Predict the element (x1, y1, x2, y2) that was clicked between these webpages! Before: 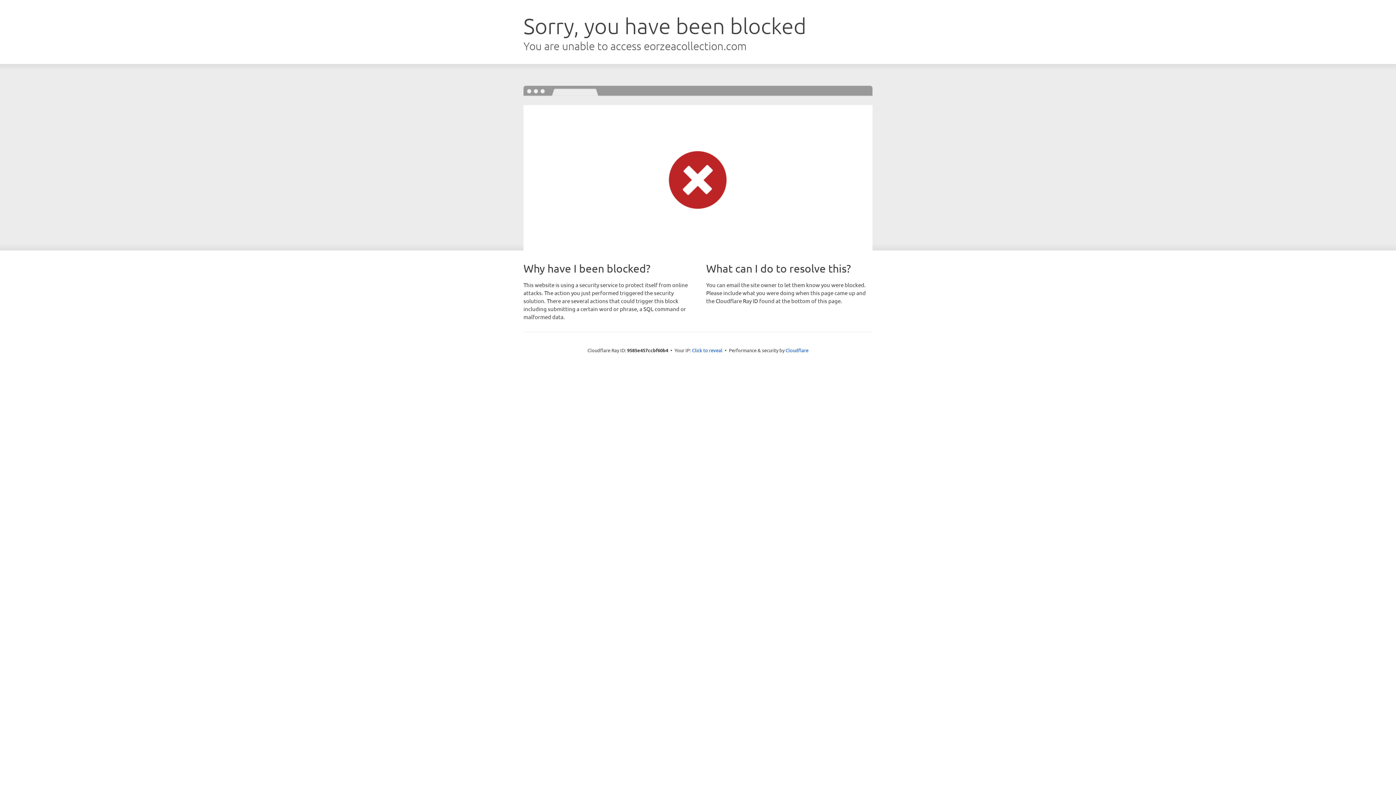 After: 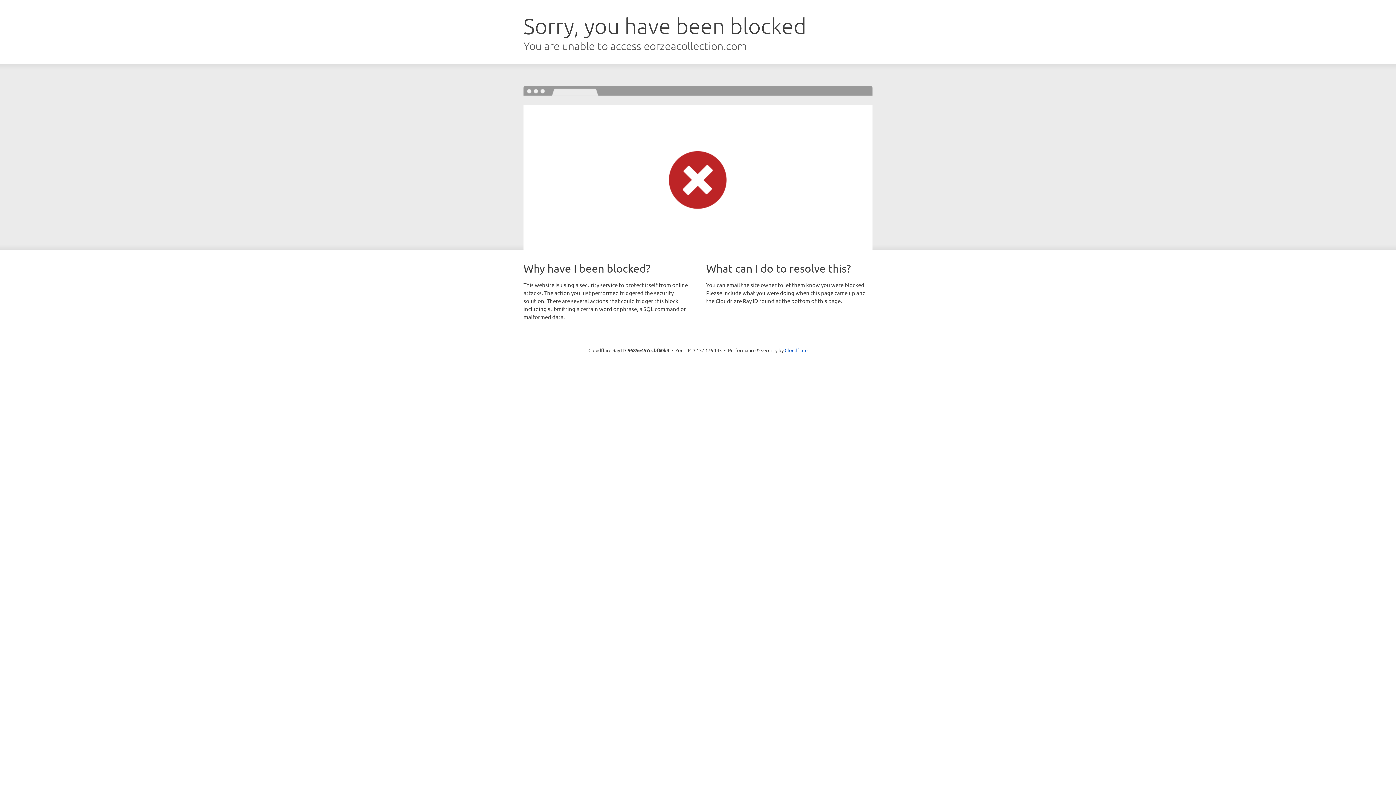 Action: bbox: (692, 346, 722, 353) label: Click to reveal